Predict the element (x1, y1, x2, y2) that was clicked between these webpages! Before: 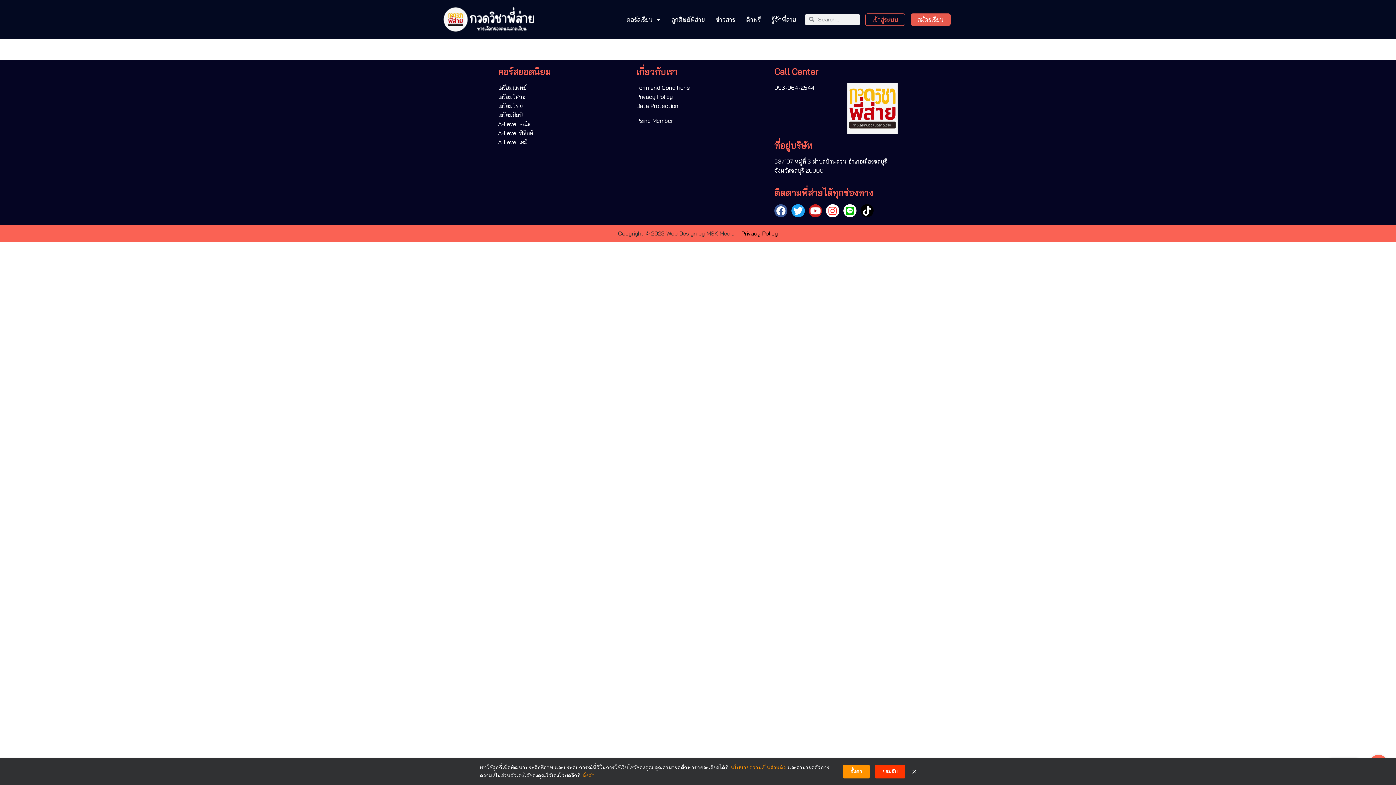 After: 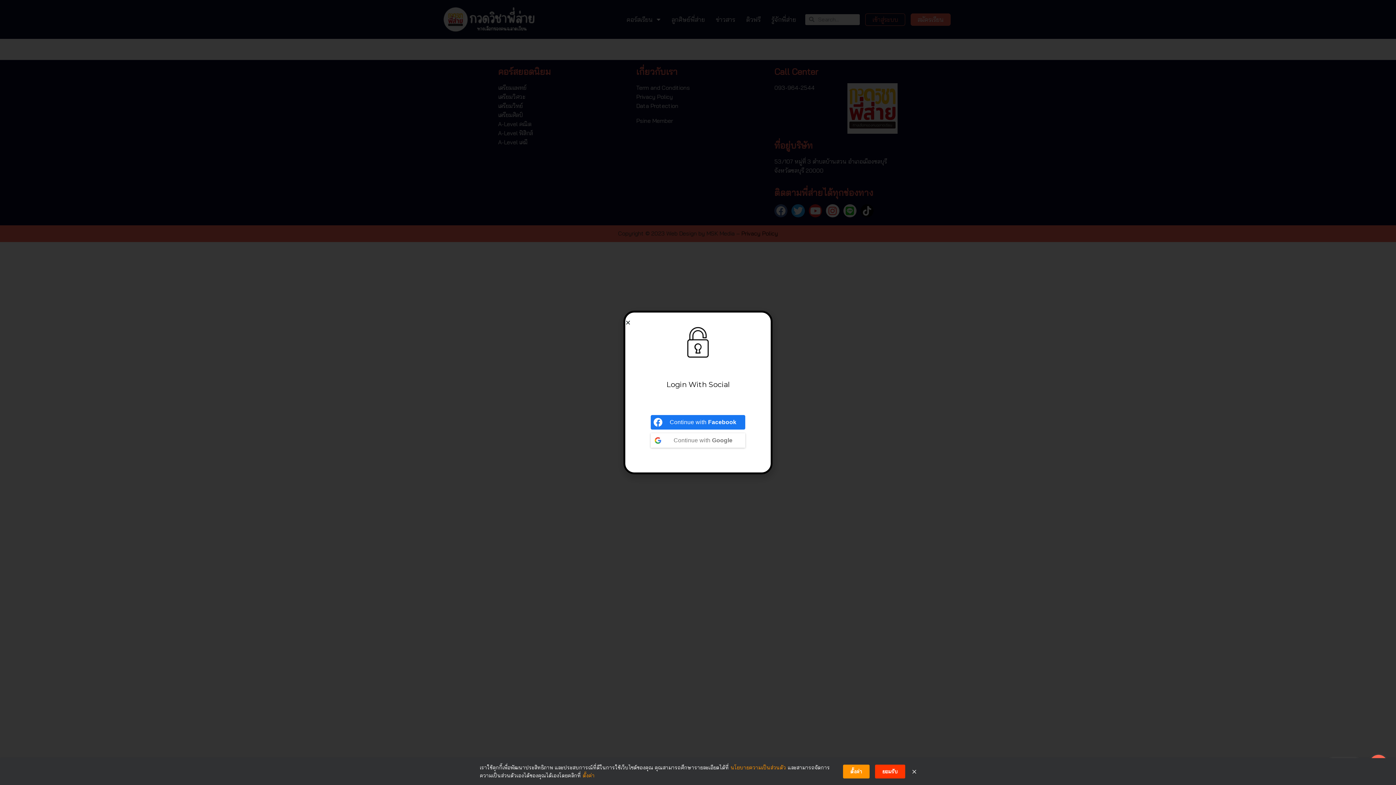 Action: label: เข้าสู่ระบบ bbox: (865, 13, 905, 25)